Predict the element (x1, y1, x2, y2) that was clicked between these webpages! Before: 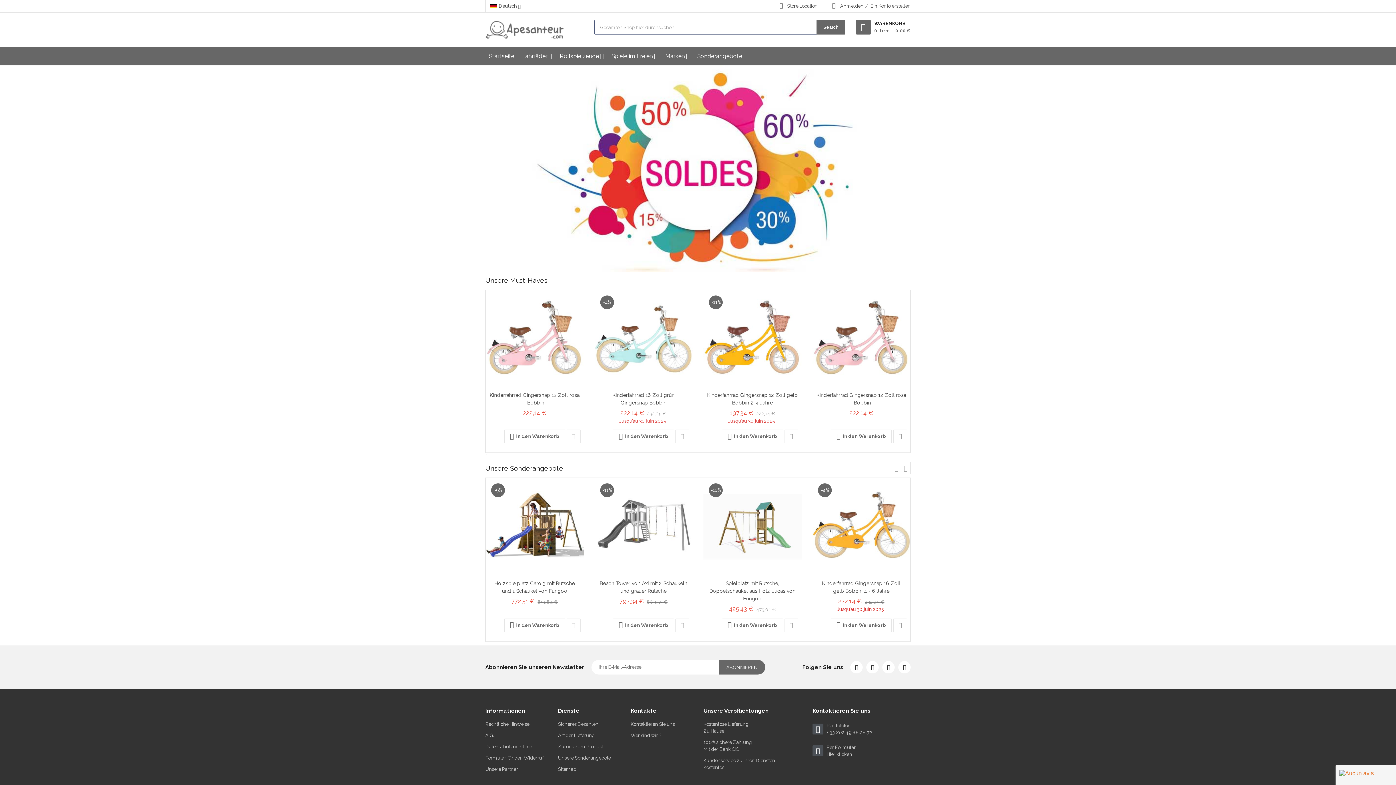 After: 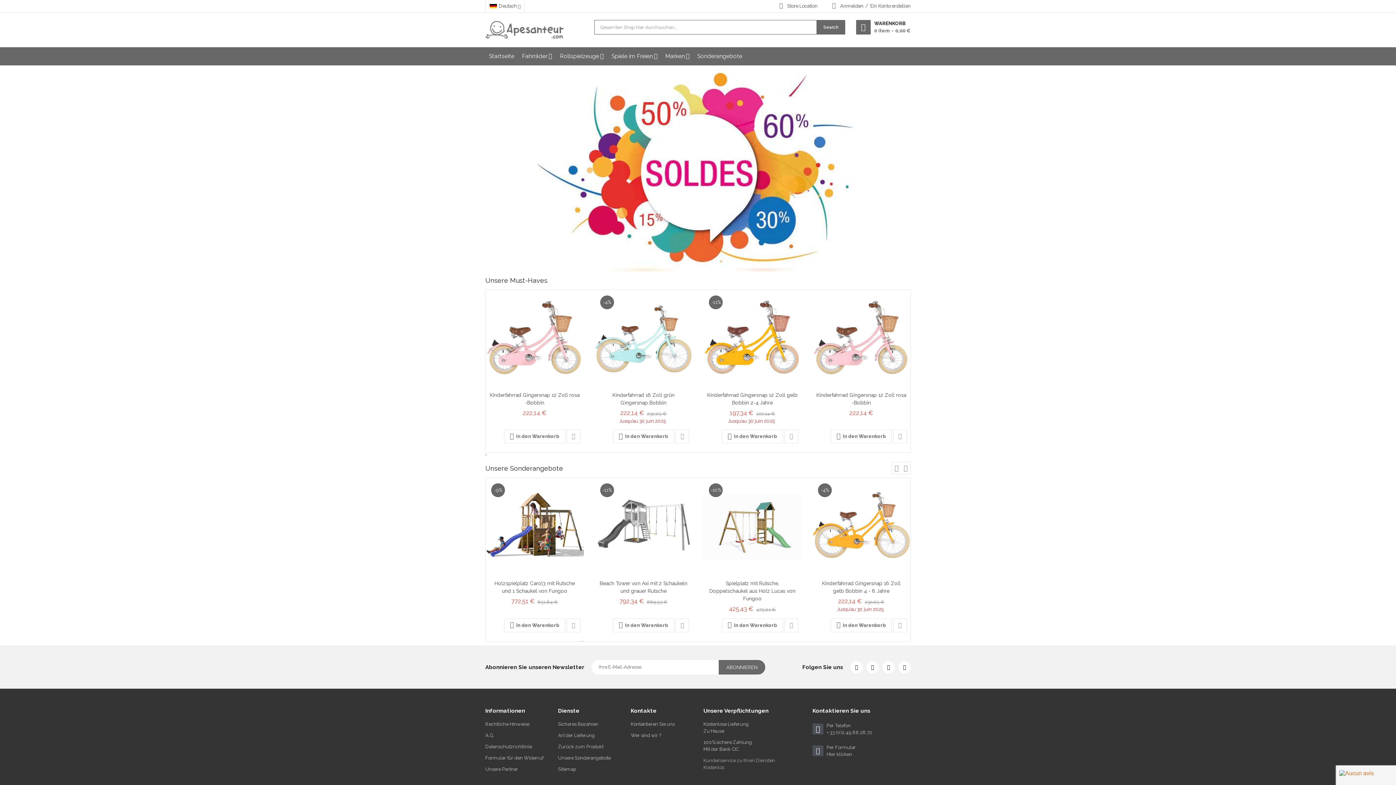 Action: label: Kundenservice zu Ihren Diensten
Kostenlos bbox: (703, 755, 775, 773)